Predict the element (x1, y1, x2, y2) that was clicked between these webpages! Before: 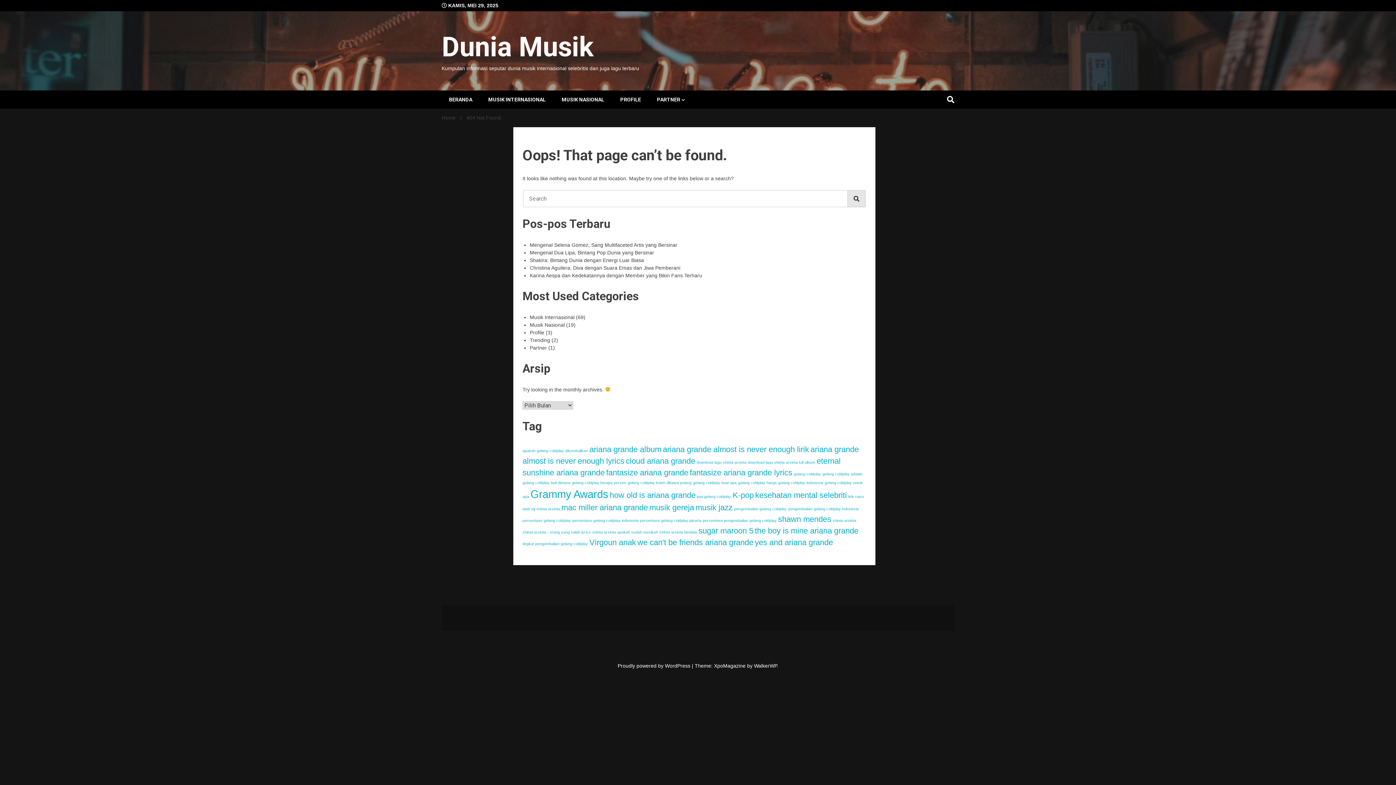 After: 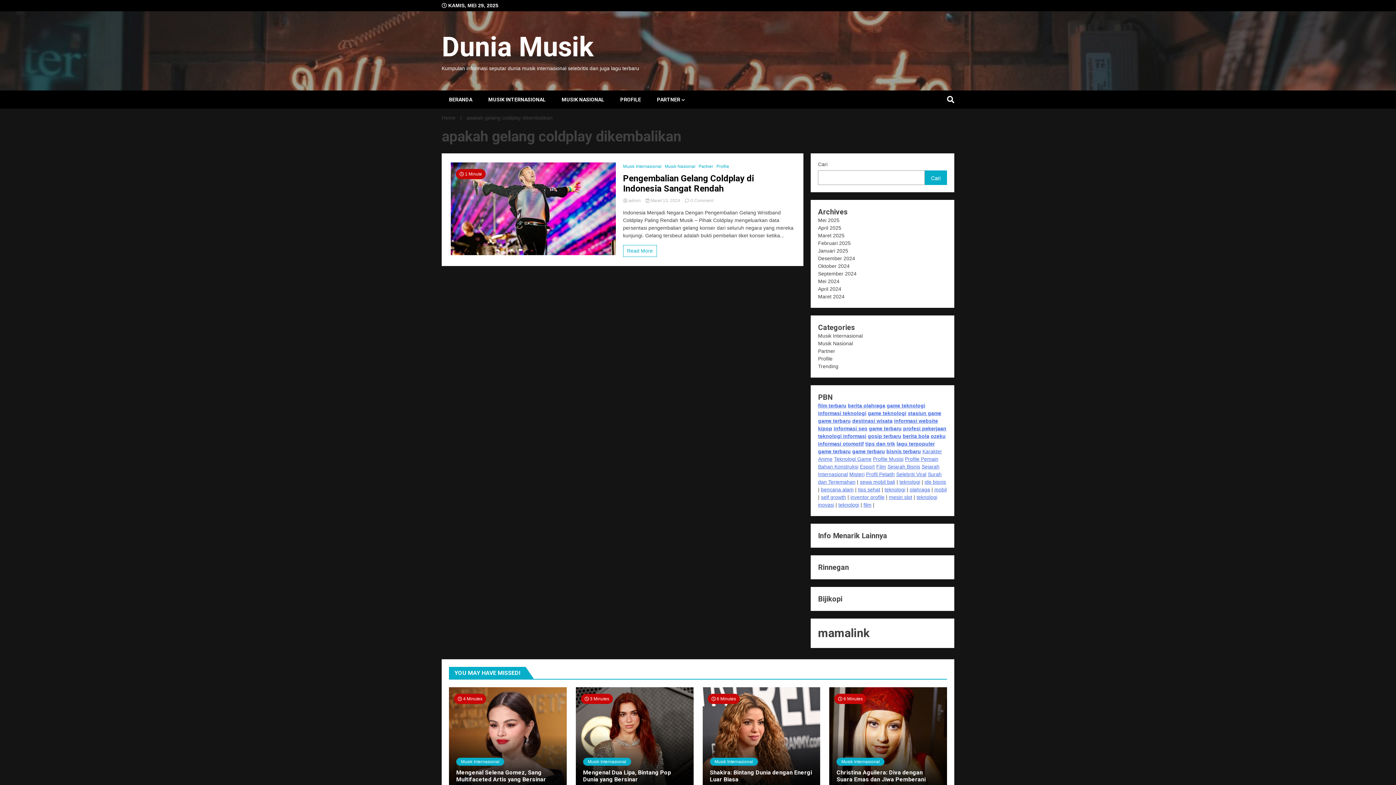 Action: bbox: (522, 448, 588, 453) label: apakah gelang coldplay dikembalikan (1 item)